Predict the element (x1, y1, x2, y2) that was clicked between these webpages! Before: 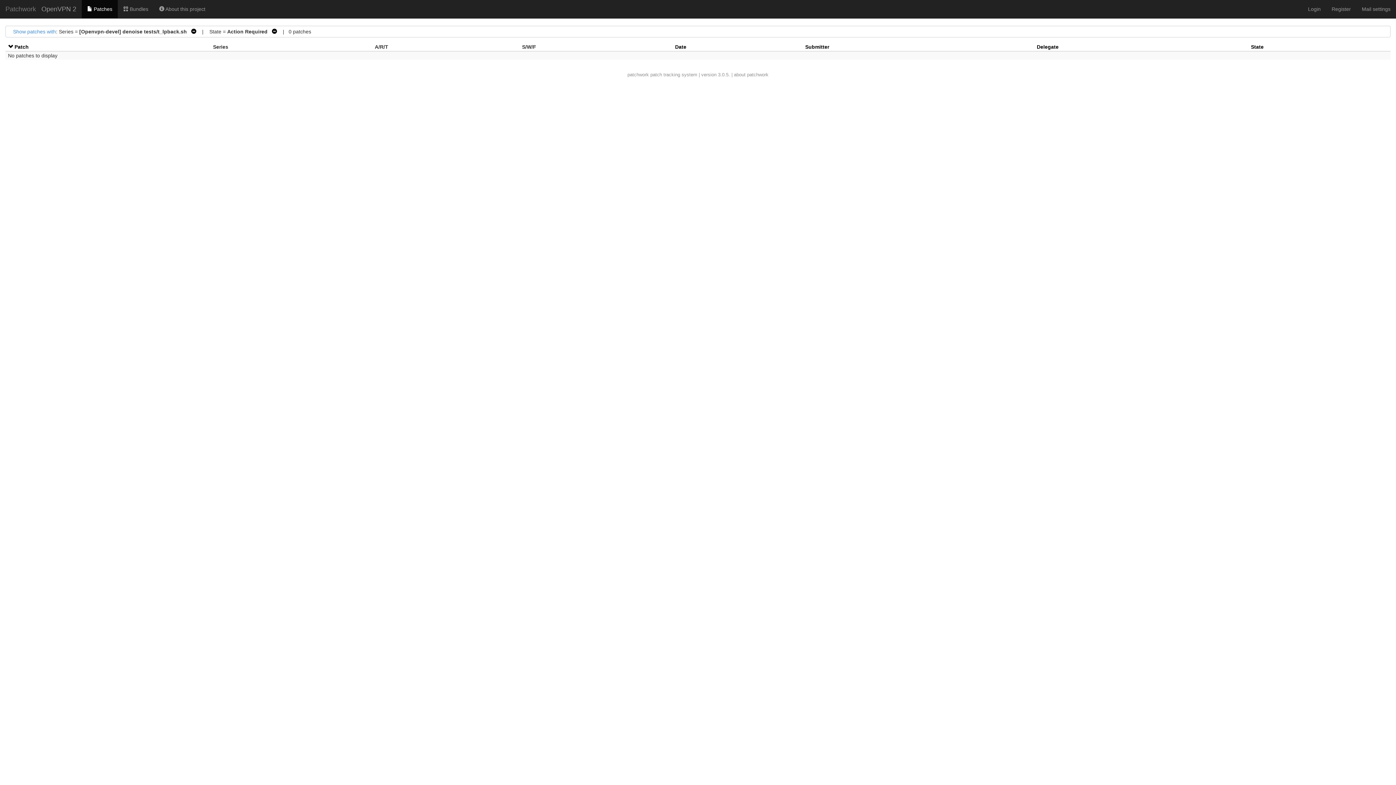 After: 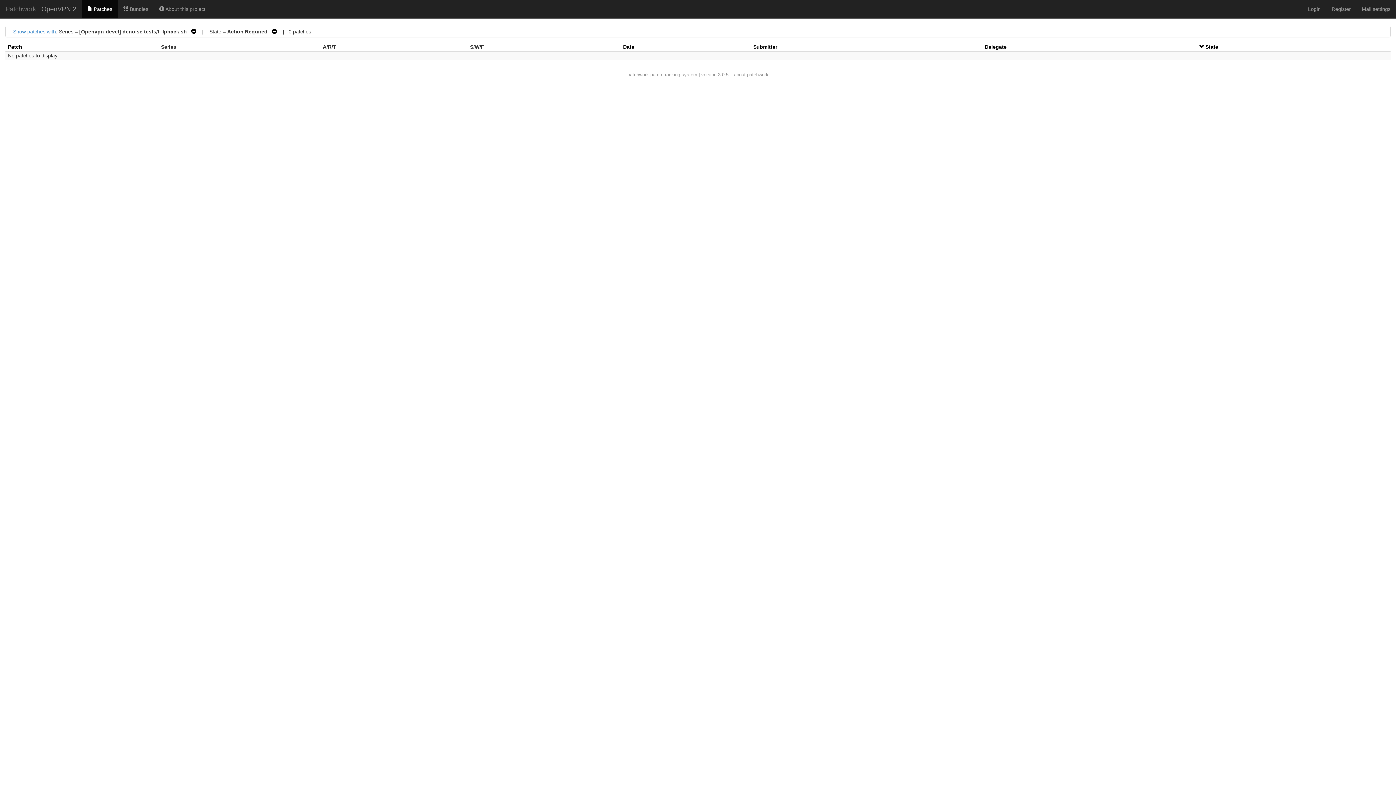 Action: bbox: (1251, 44, 1264, 49) label: State